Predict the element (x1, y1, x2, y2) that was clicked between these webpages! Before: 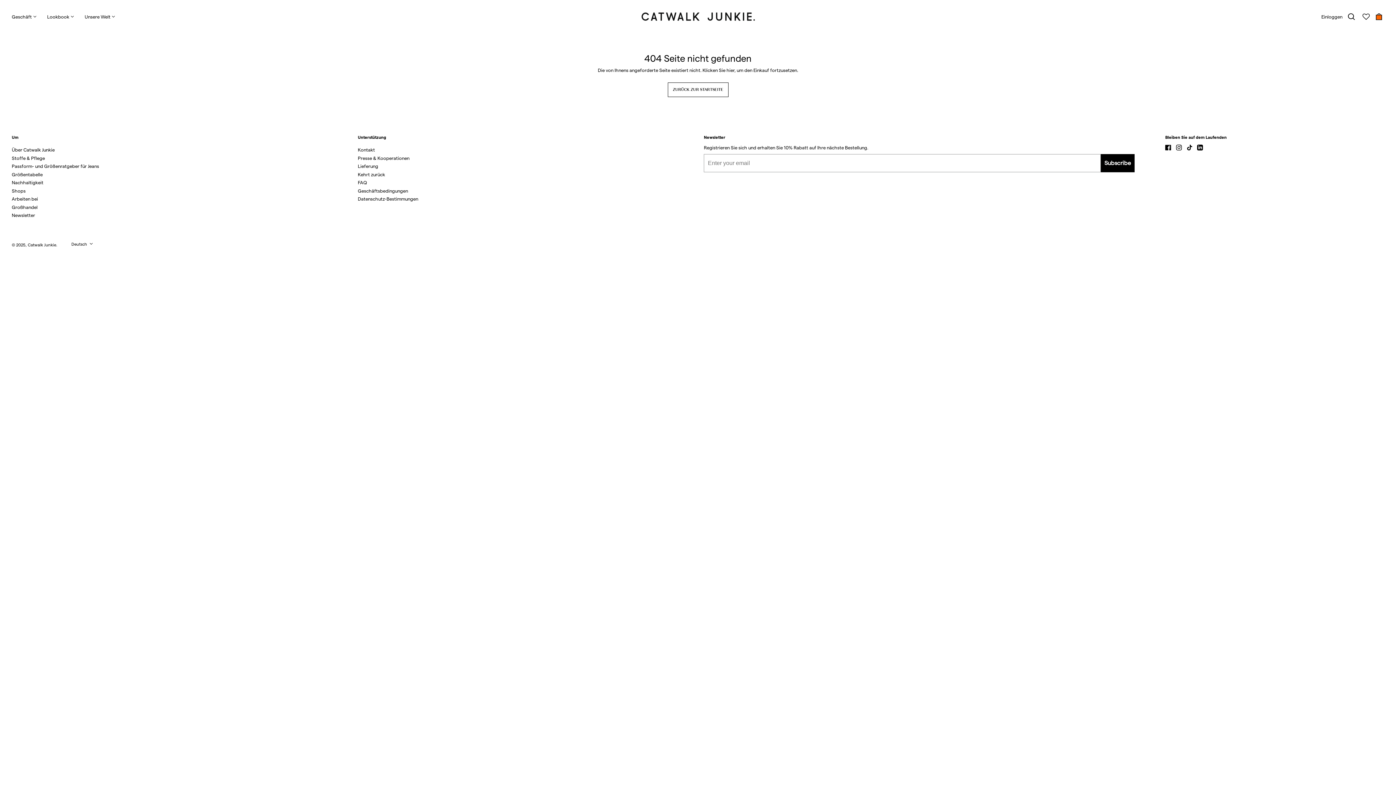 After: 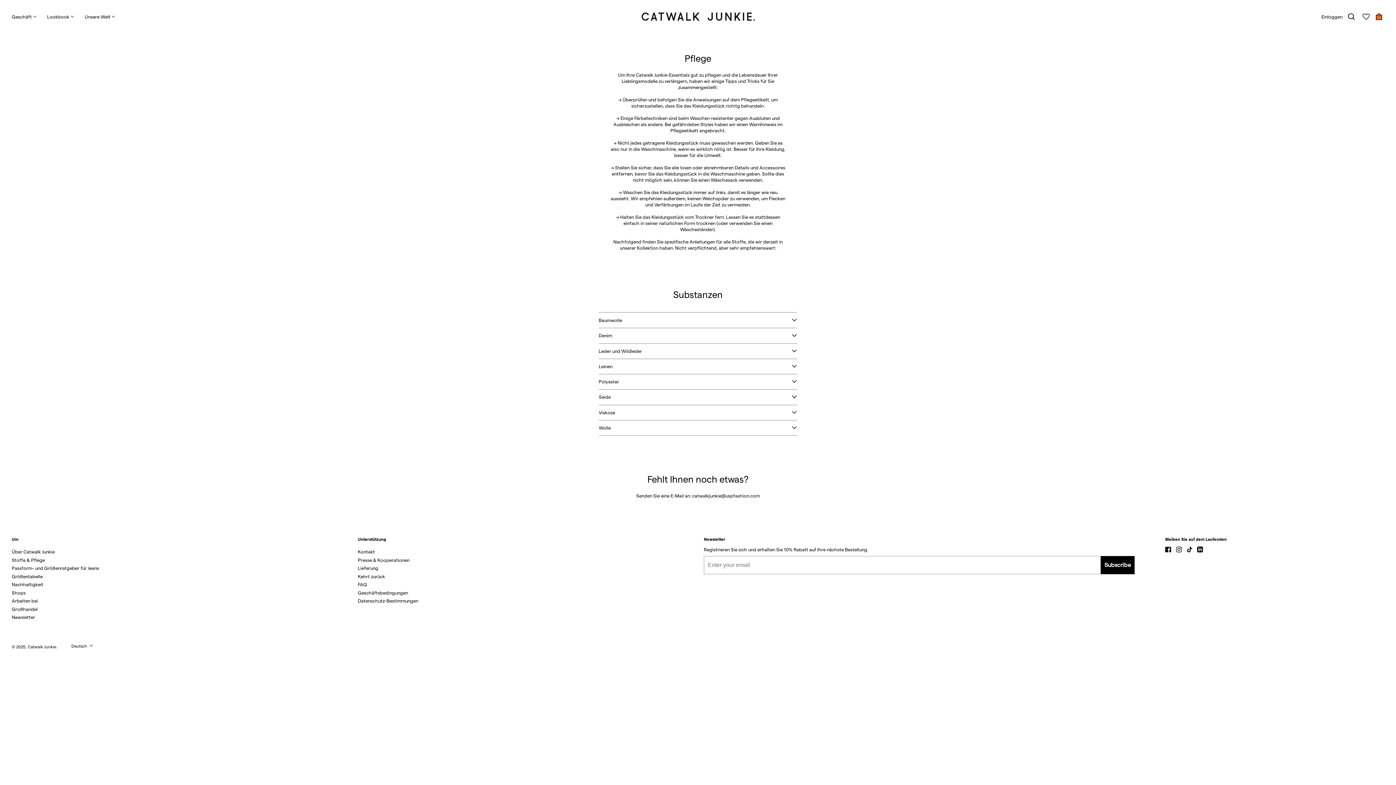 Action: bbox: (11, 155, 44, 160) label: Stoffe & Pflege